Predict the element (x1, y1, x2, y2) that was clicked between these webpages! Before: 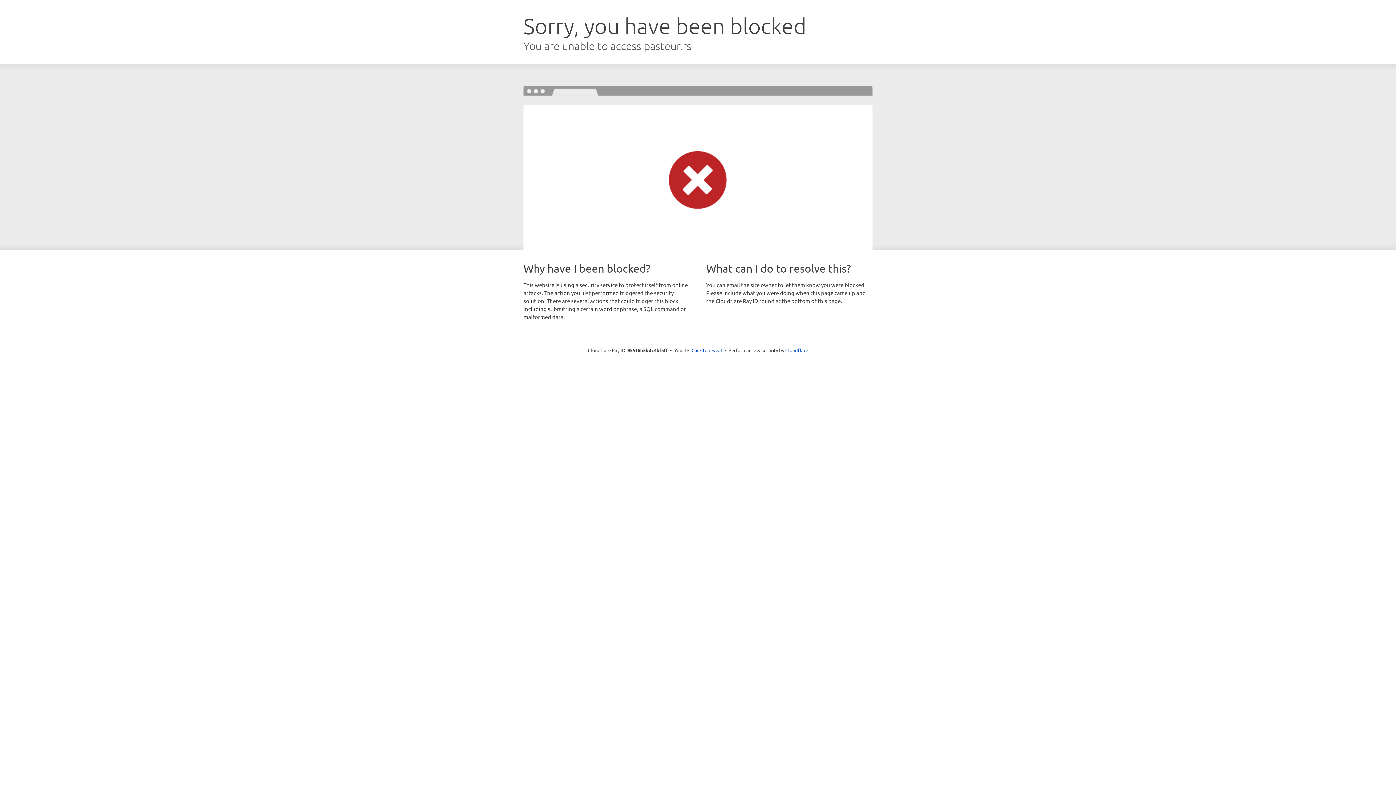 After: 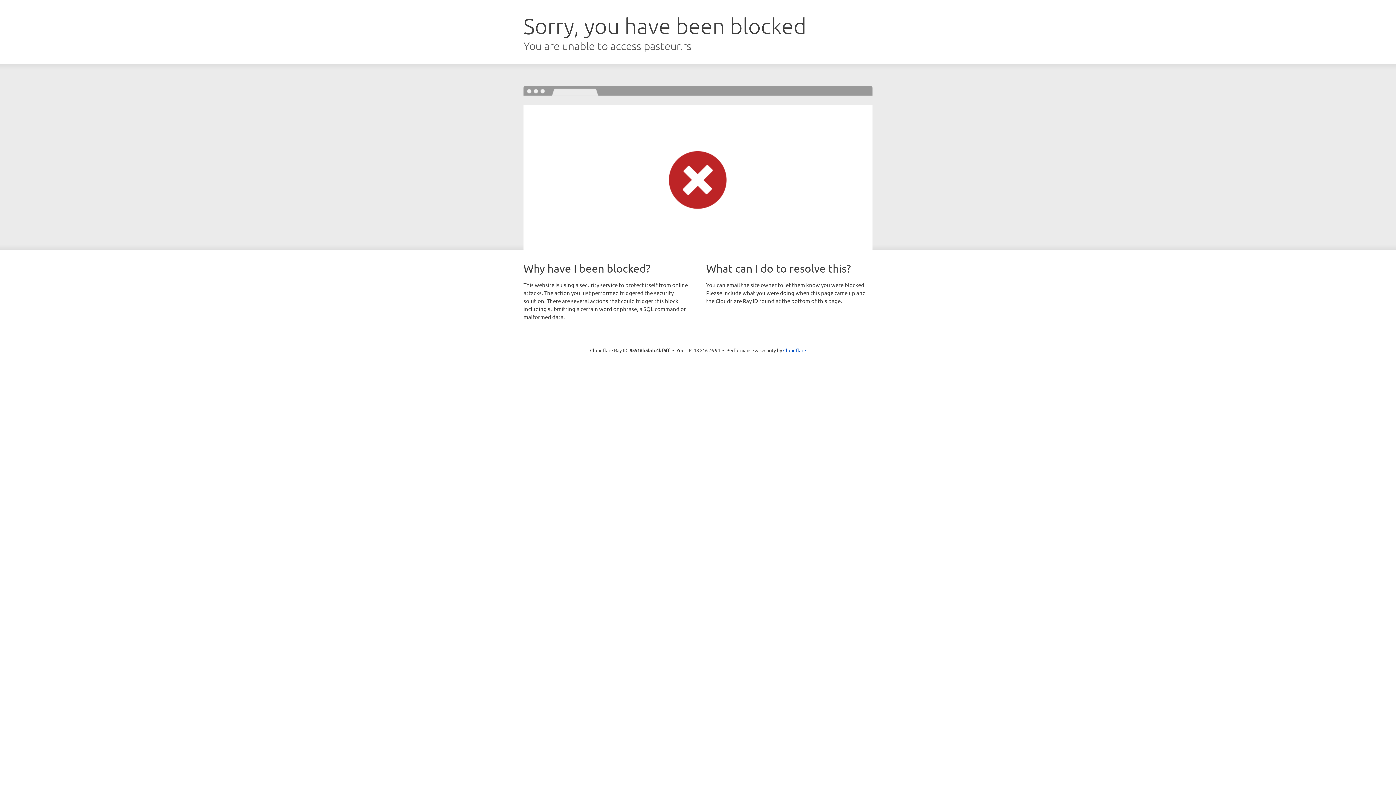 Action: bbox: (691, 346, 722, 353) label: Click to reveal